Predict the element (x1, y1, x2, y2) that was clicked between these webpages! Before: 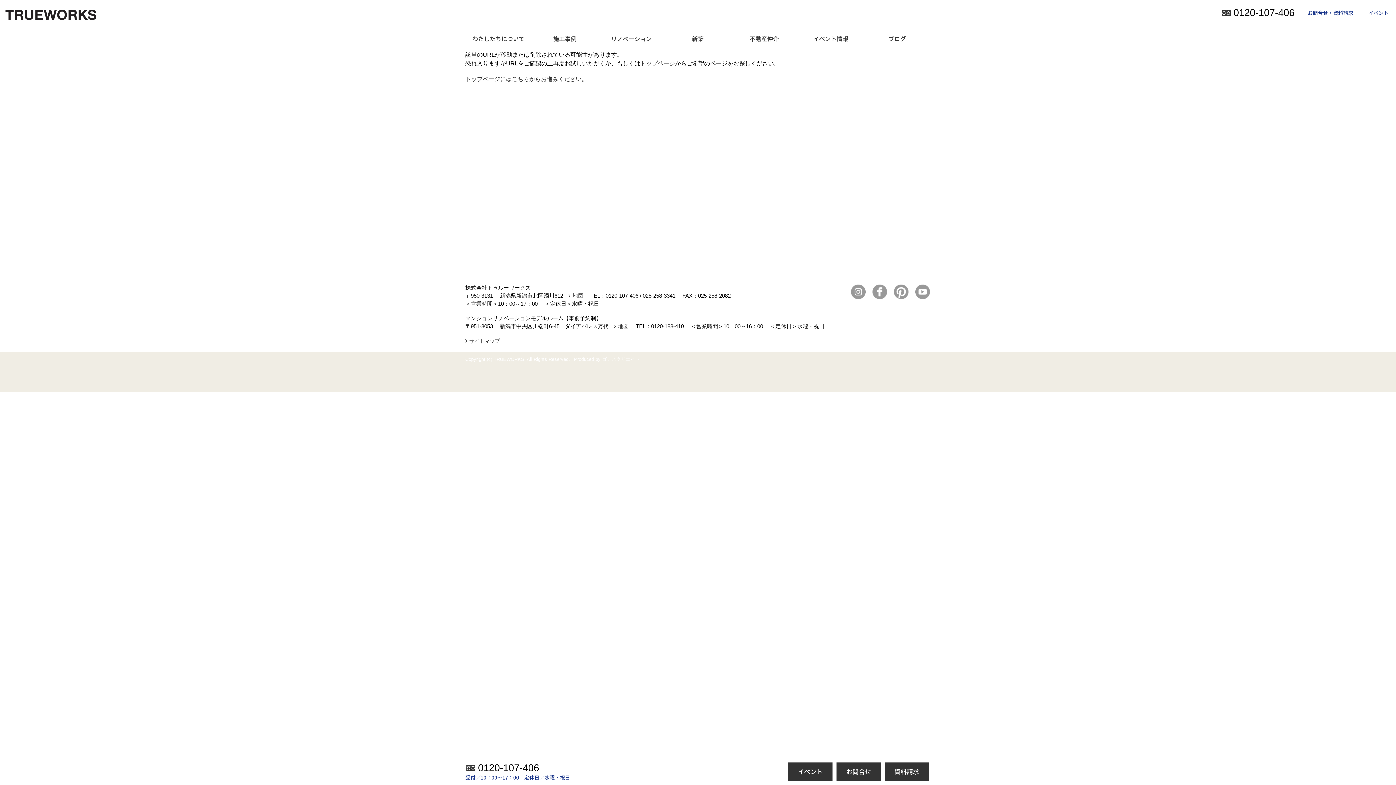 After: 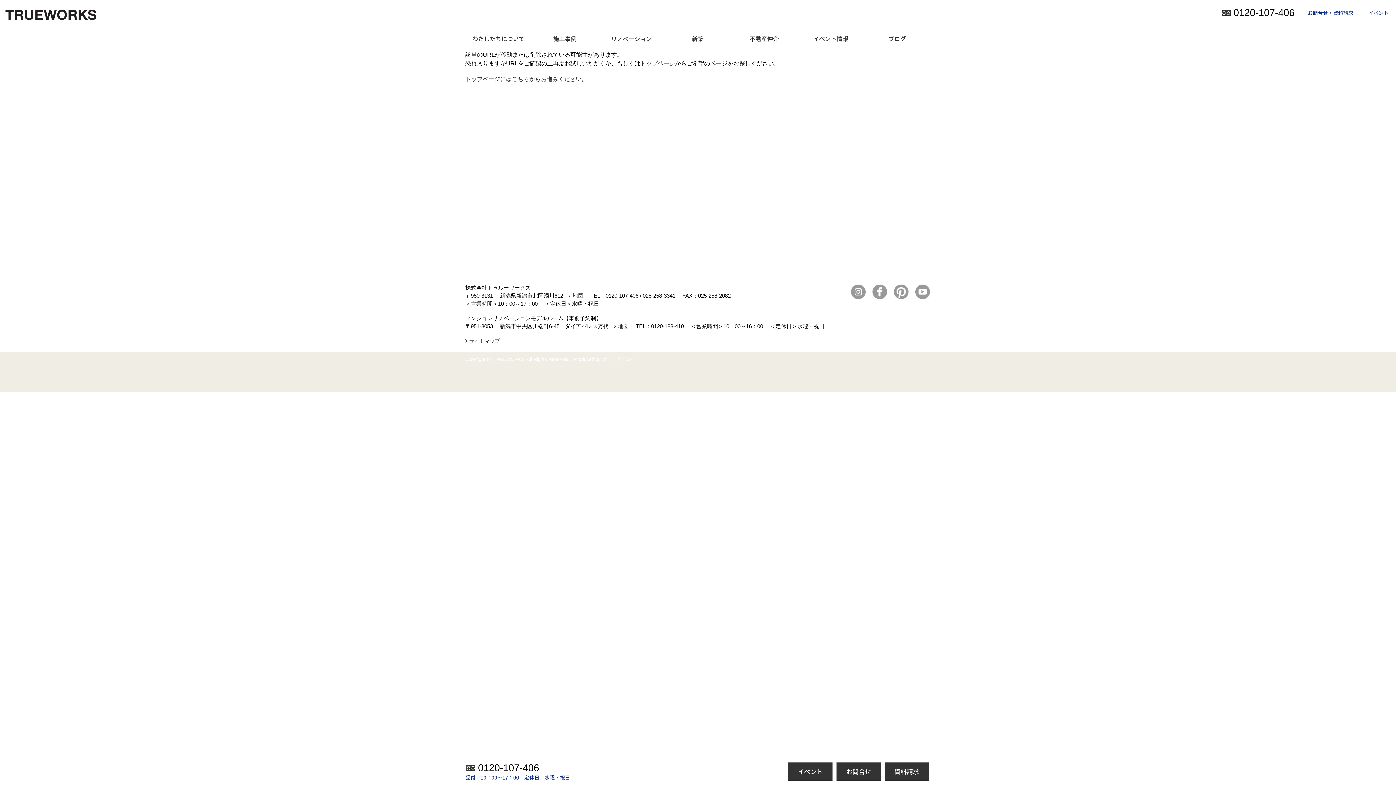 Action: bbox: (568, 292, 583, 299) label: 地図